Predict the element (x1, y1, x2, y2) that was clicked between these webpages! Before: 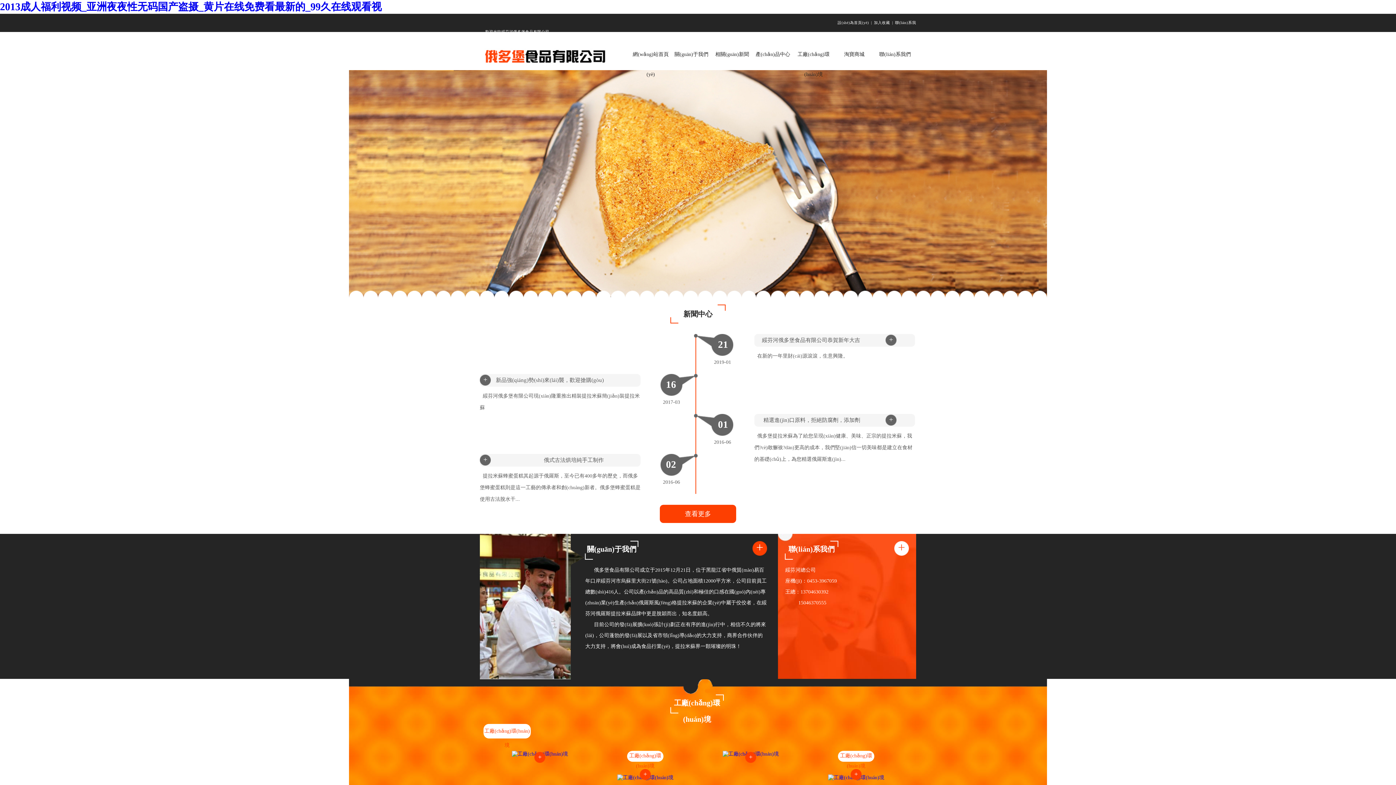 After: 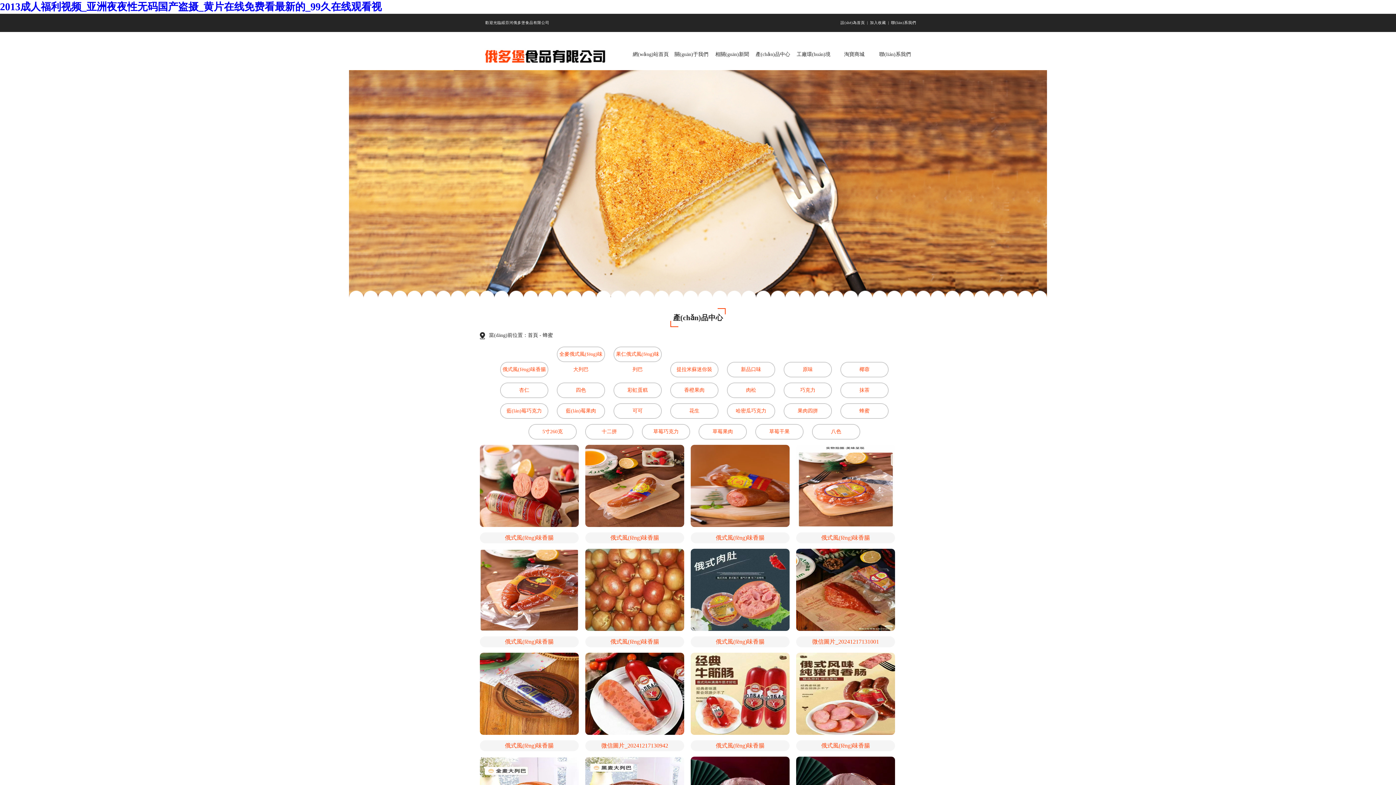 Action: label: 產(chǎn)品中心 bbox: (755, 51, 790, 57)